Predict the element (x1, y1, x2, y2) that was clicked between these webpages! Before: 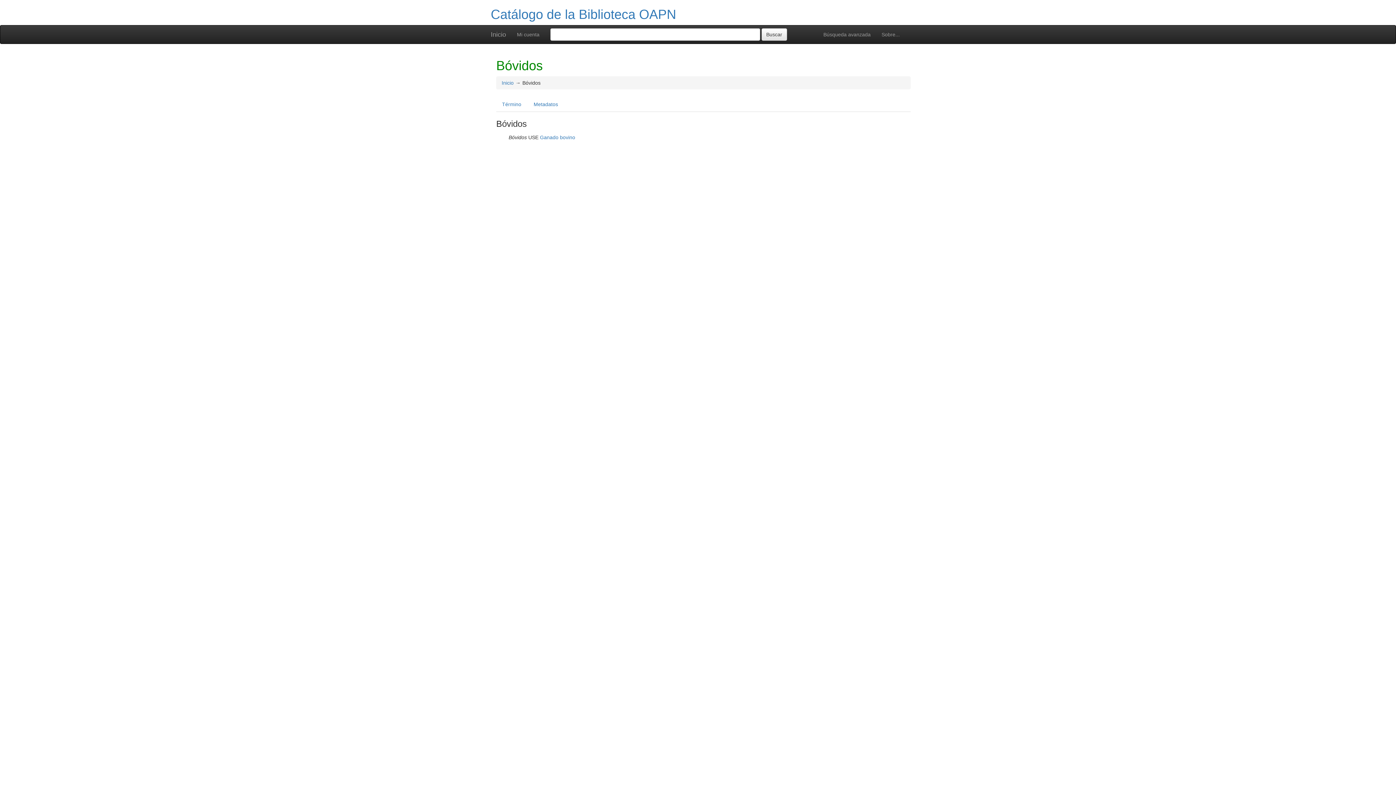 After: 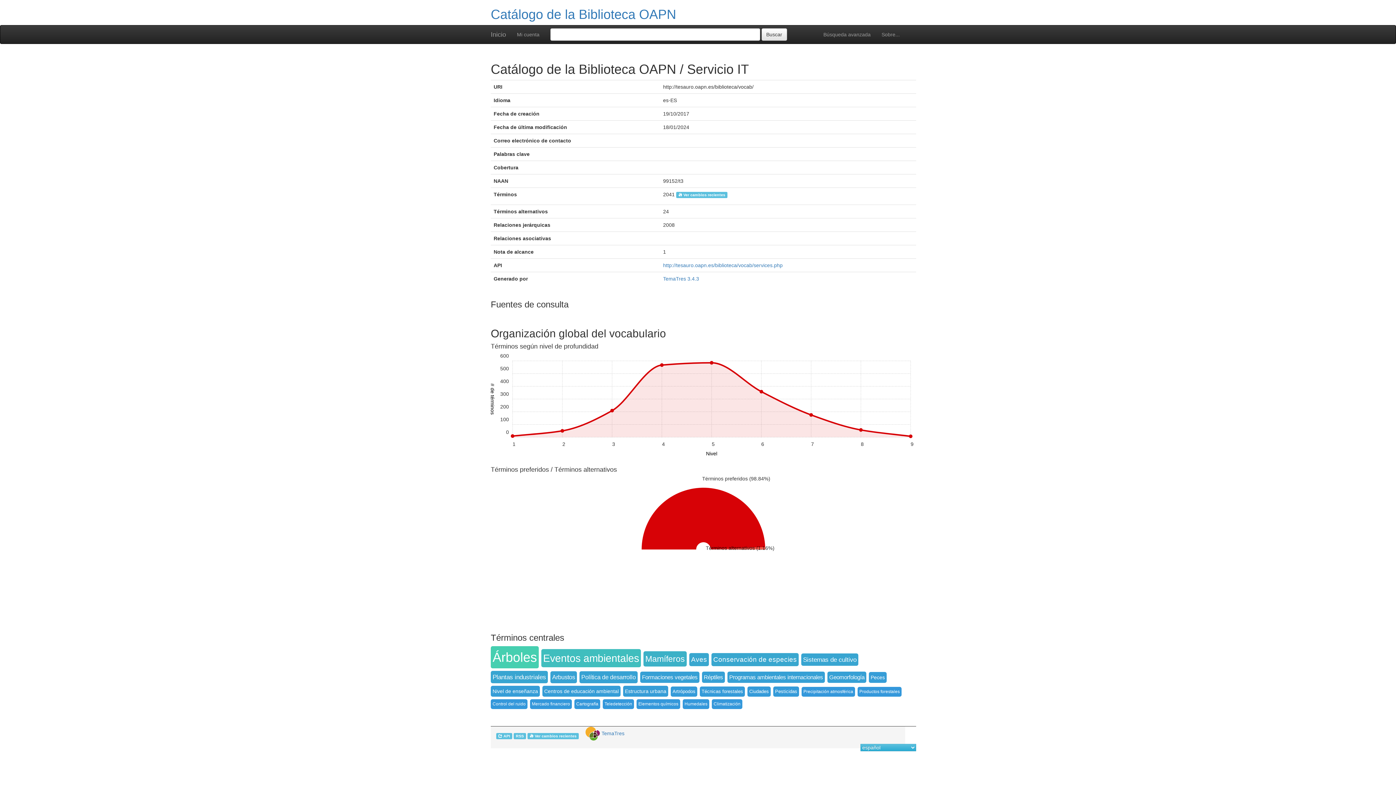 Action: bbox: (876, 25, 905, 43) label: Sobre...